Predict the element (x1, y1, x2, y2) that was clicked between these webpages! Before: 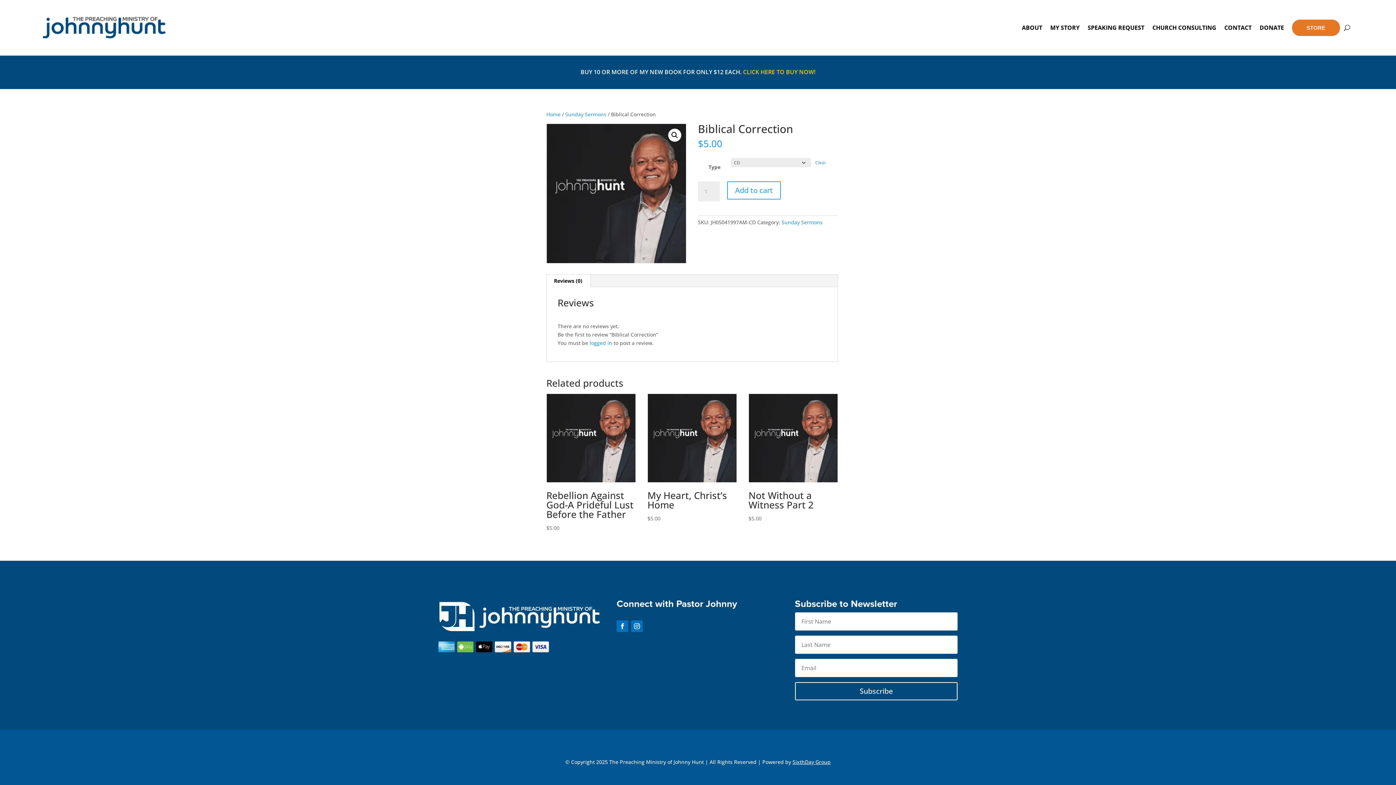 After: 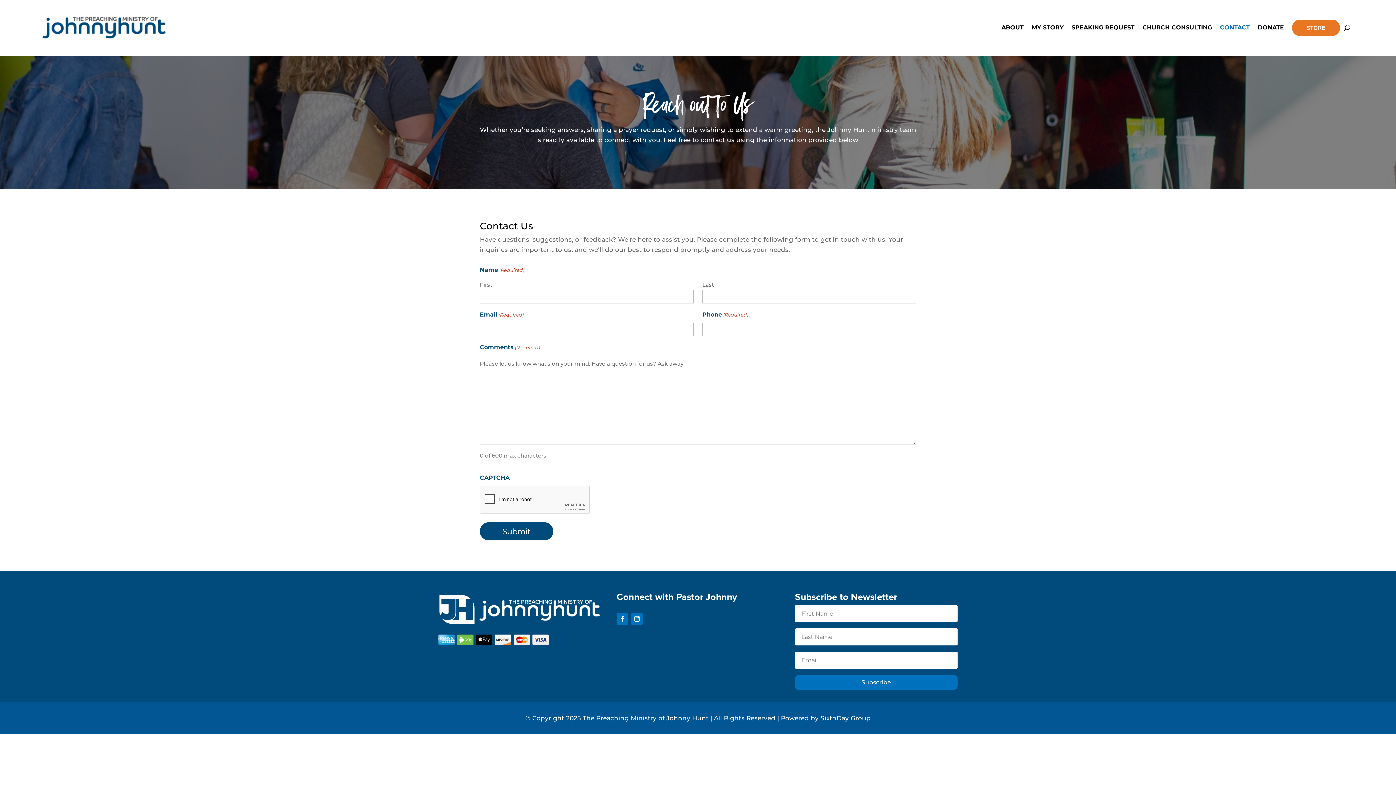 Action: label: CONTACT bbox: (1224, 13, 1251, 41)